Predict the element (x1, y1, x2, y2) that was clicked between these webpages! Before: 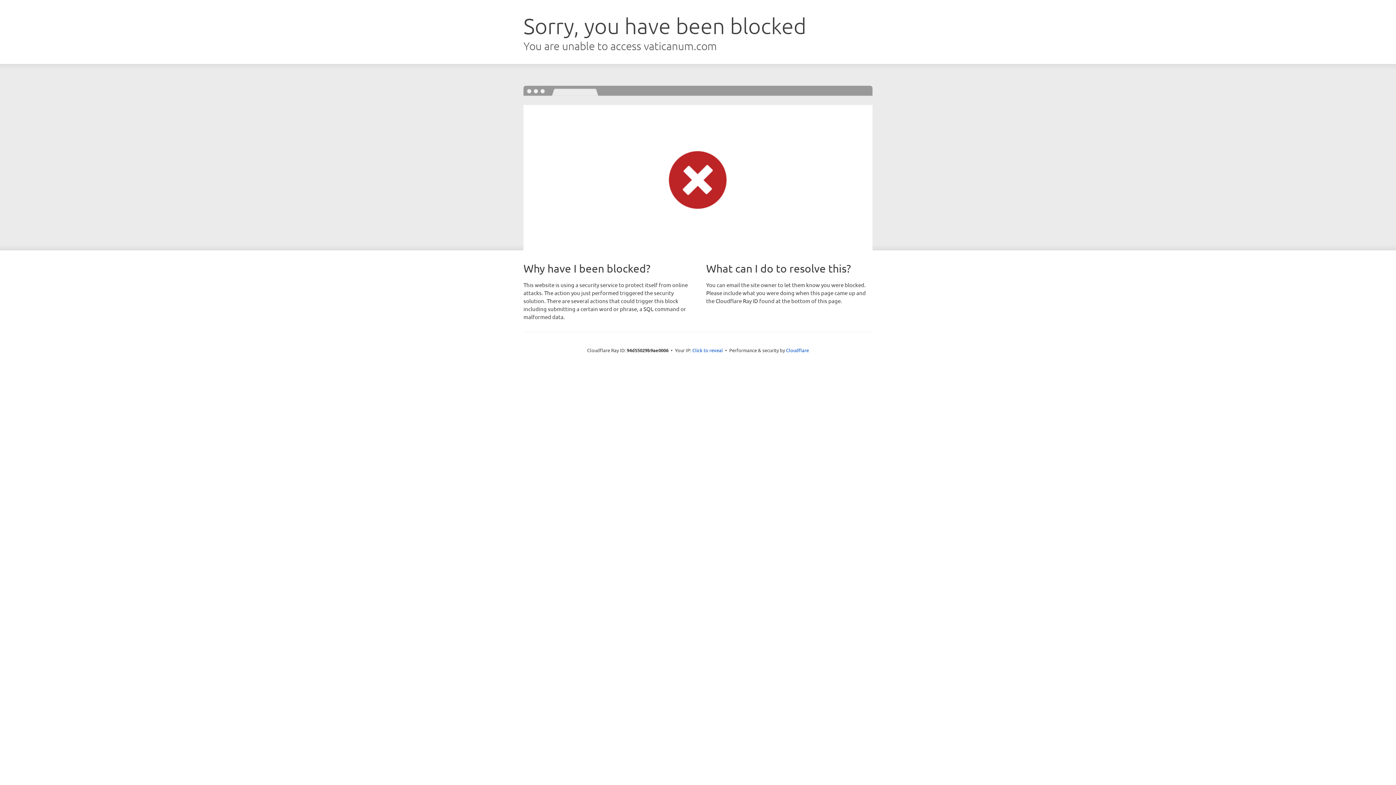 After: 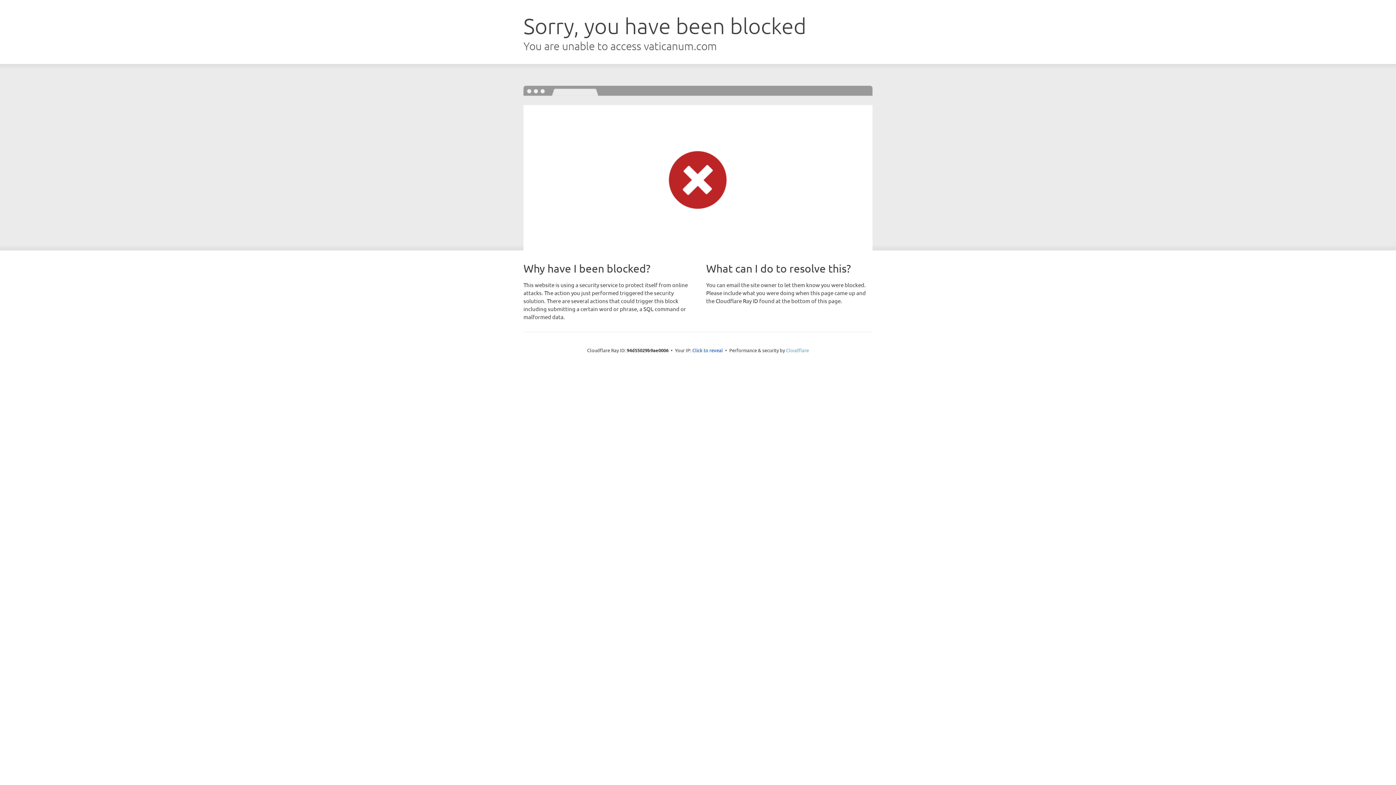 Action: label: Cloudflare bbox: (786, 347, 809, 353)